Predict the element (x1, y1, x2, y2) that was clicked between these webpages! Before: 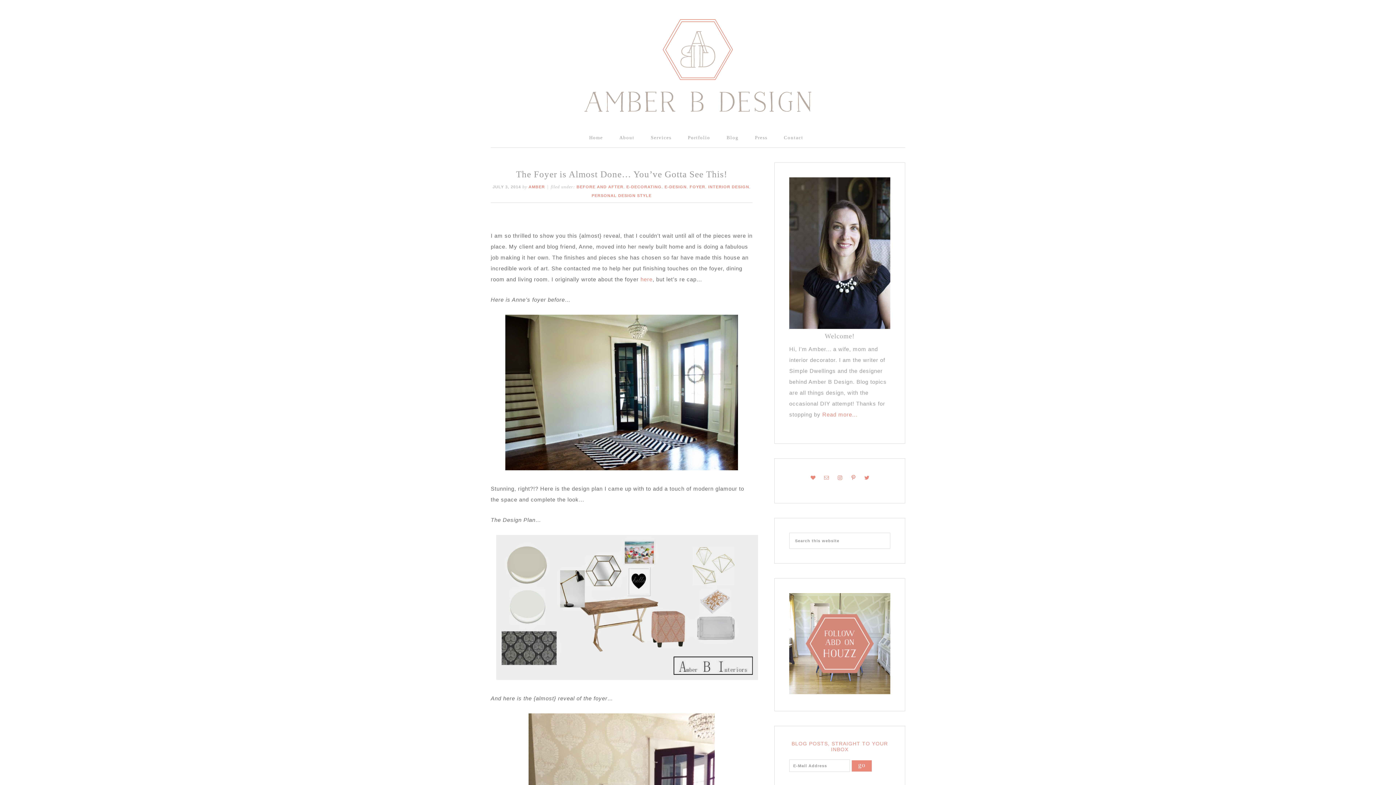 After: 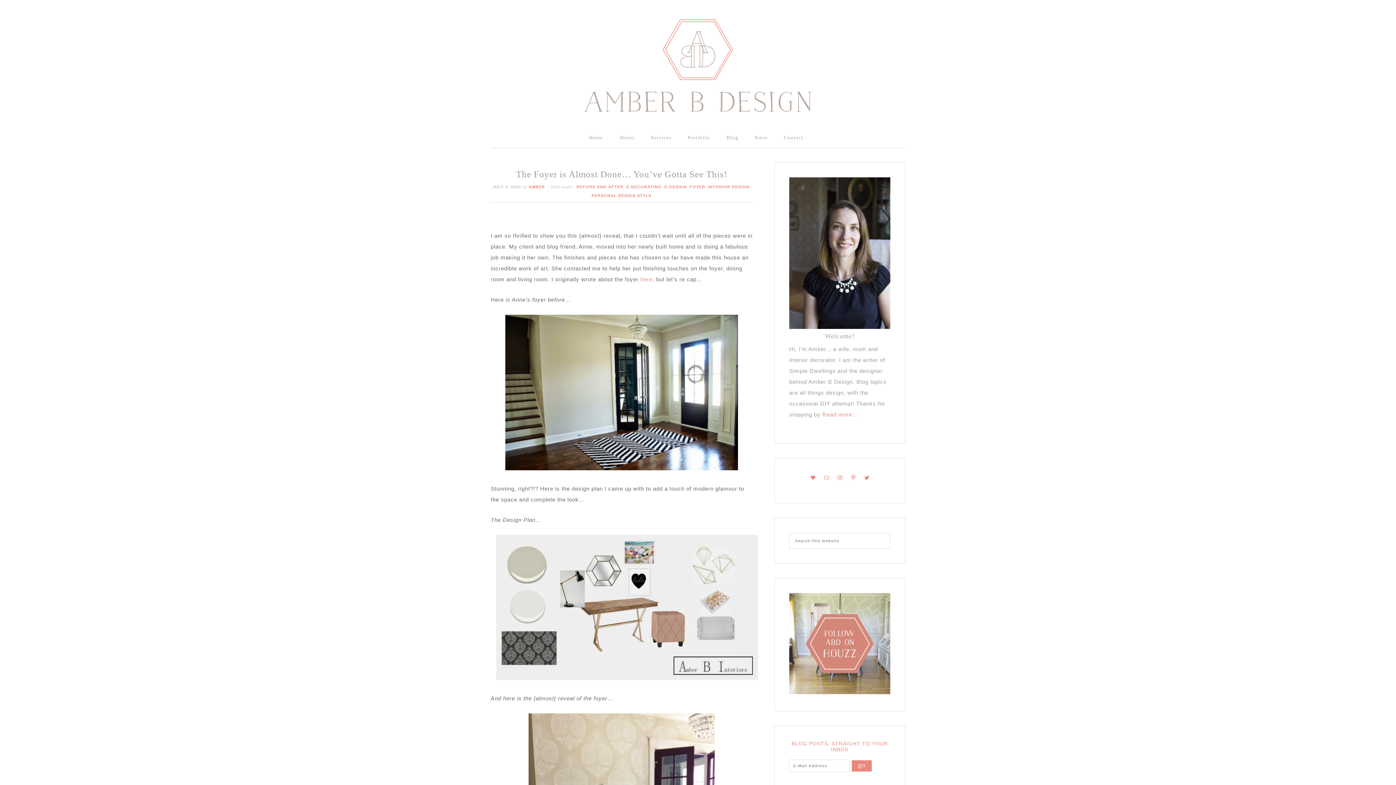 Action: bbox: (789, 688, 890, 694)